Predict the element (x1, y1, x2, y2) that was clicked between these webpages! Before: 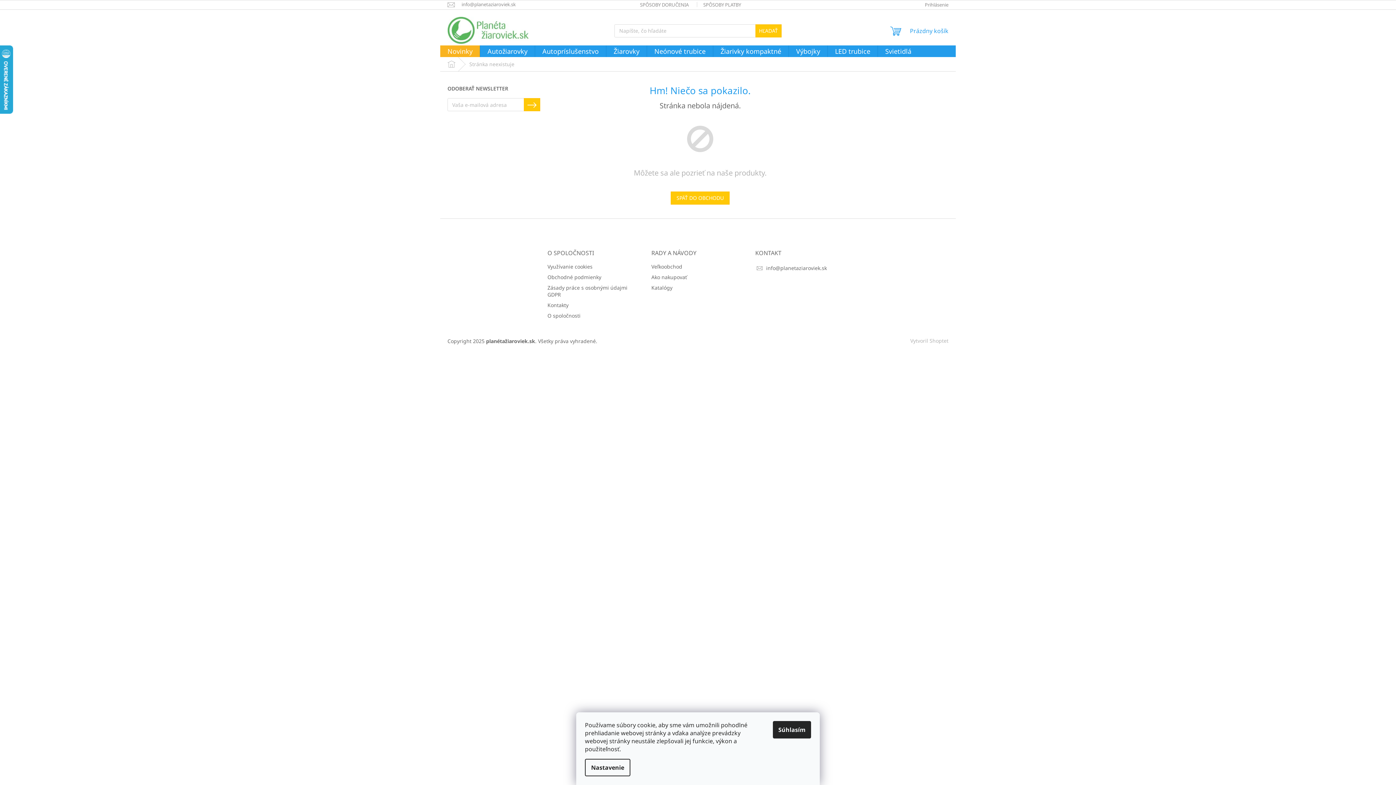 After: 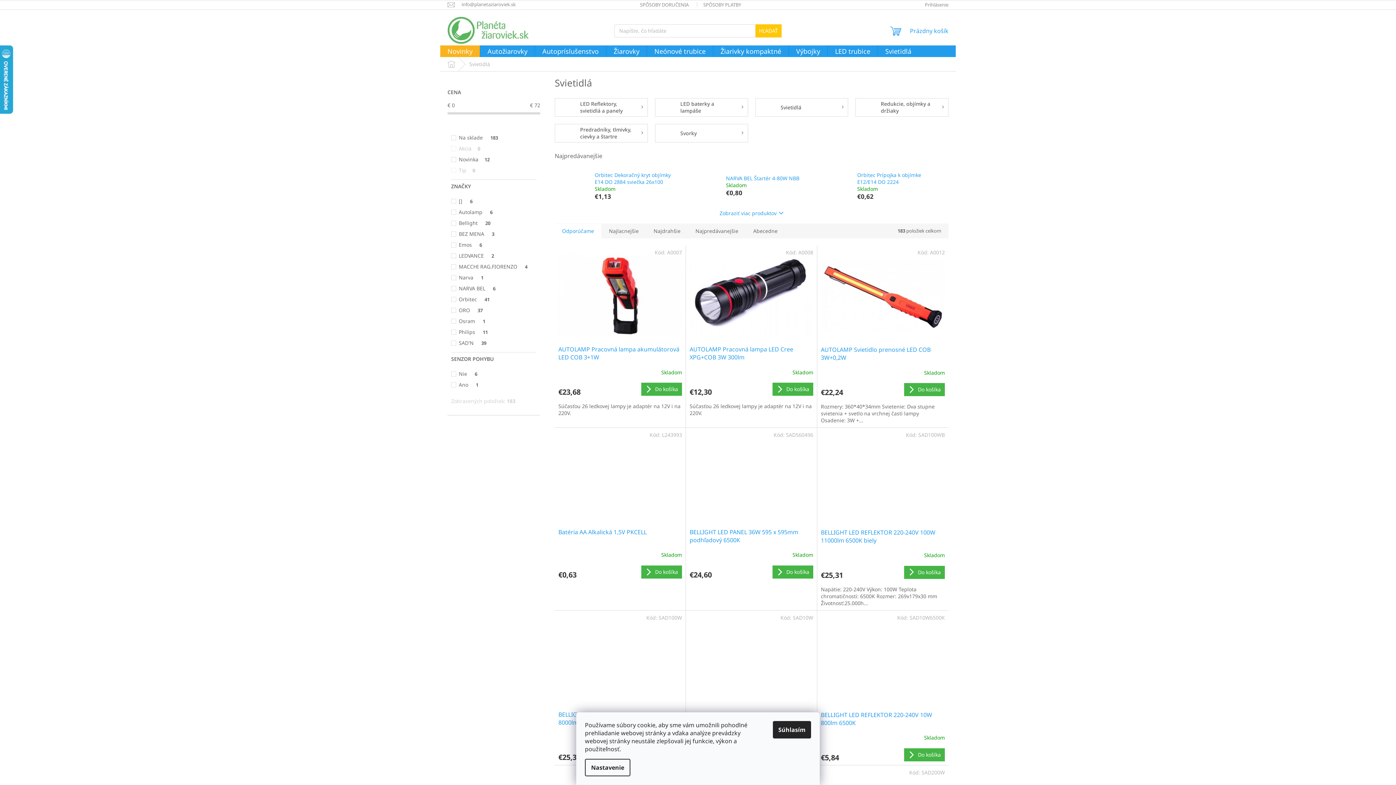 Action: label: Svietidlá bbox: (878, 45, 918, 57)